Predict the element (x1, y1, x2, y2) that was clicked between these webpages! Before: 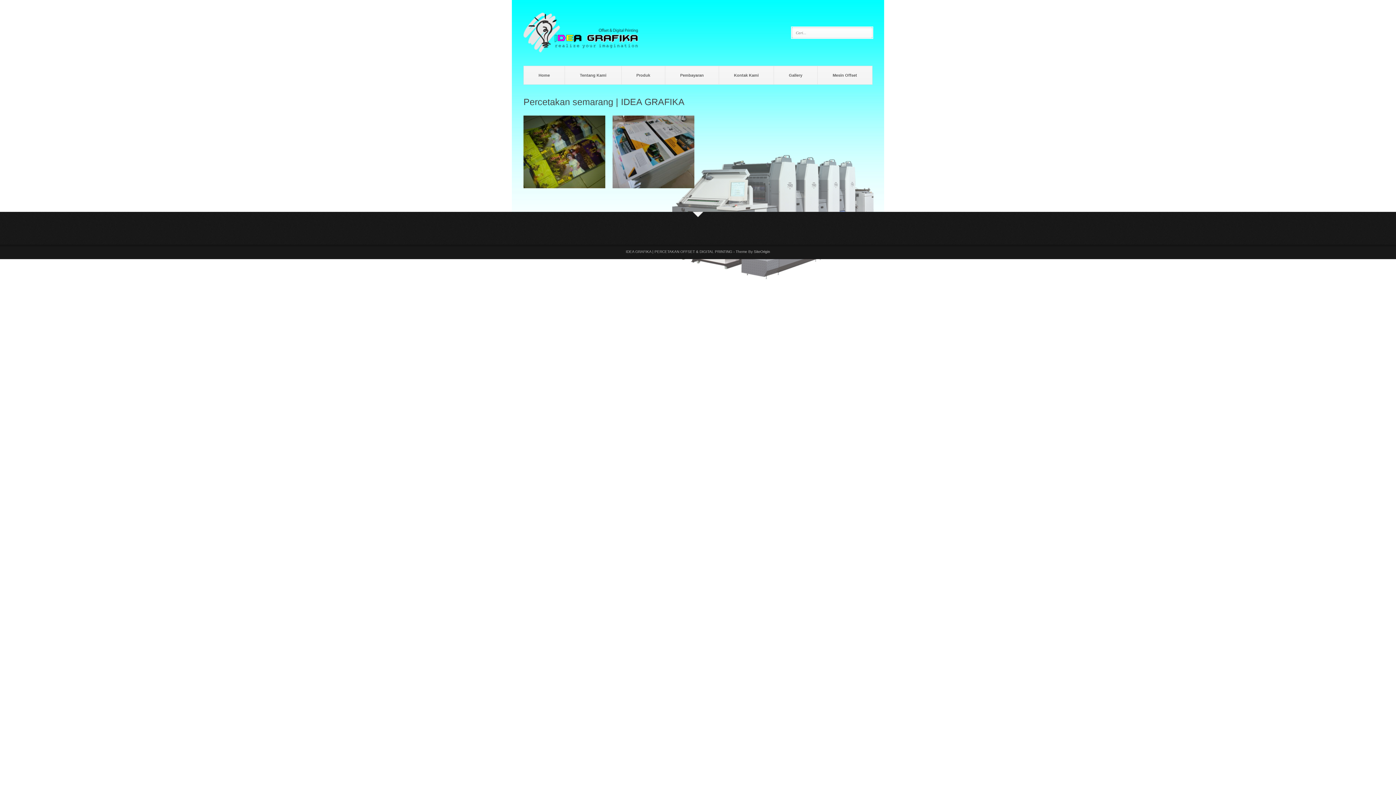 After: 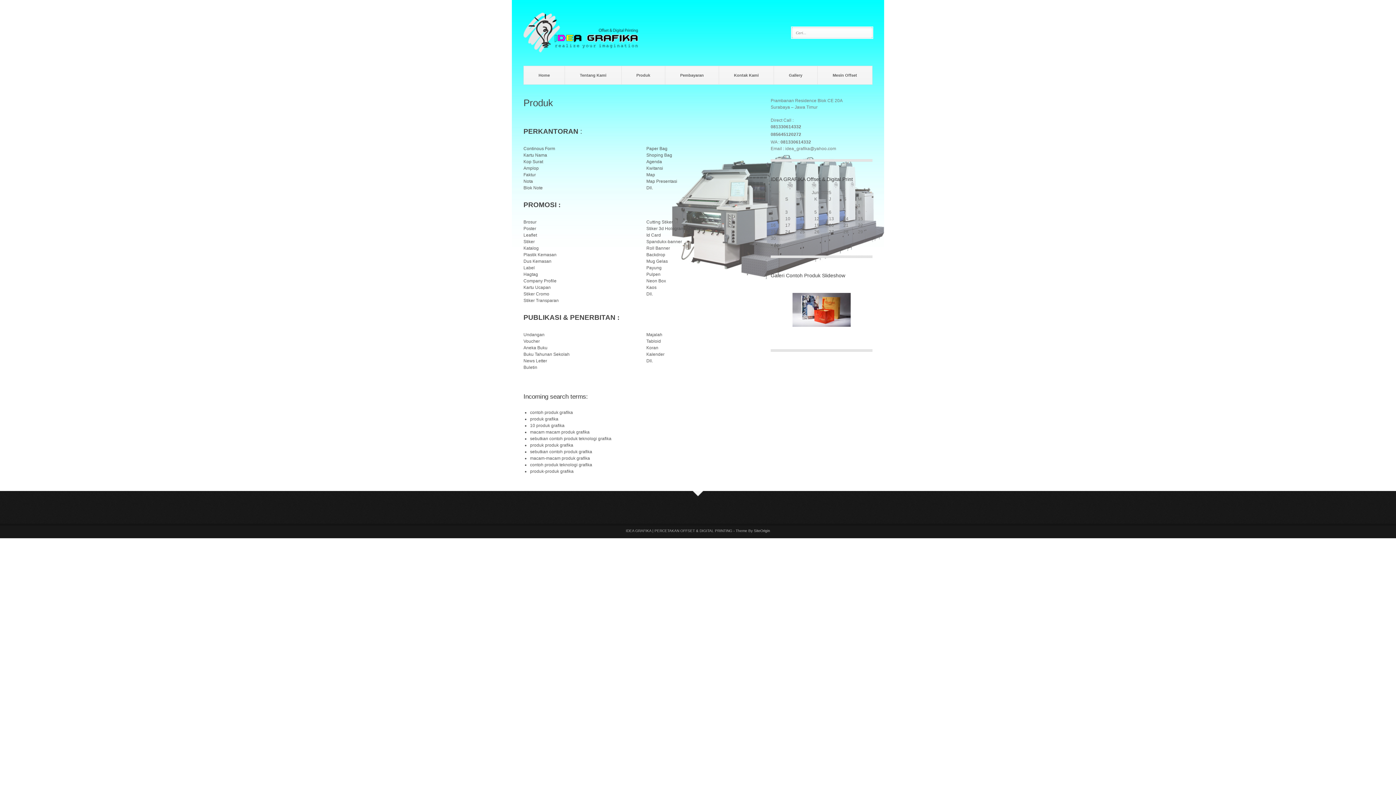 Action: bbox: (621, 65, 665, 84) label: Produk